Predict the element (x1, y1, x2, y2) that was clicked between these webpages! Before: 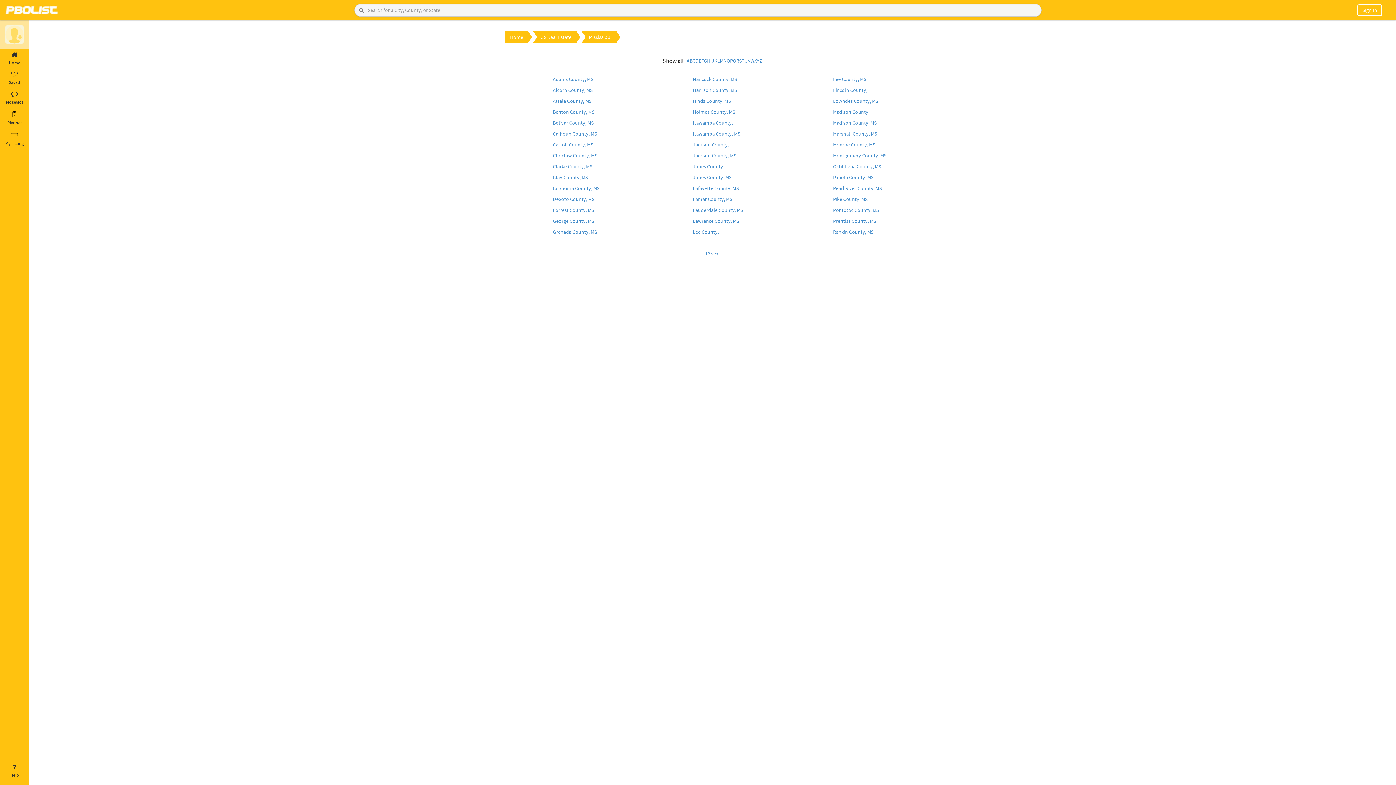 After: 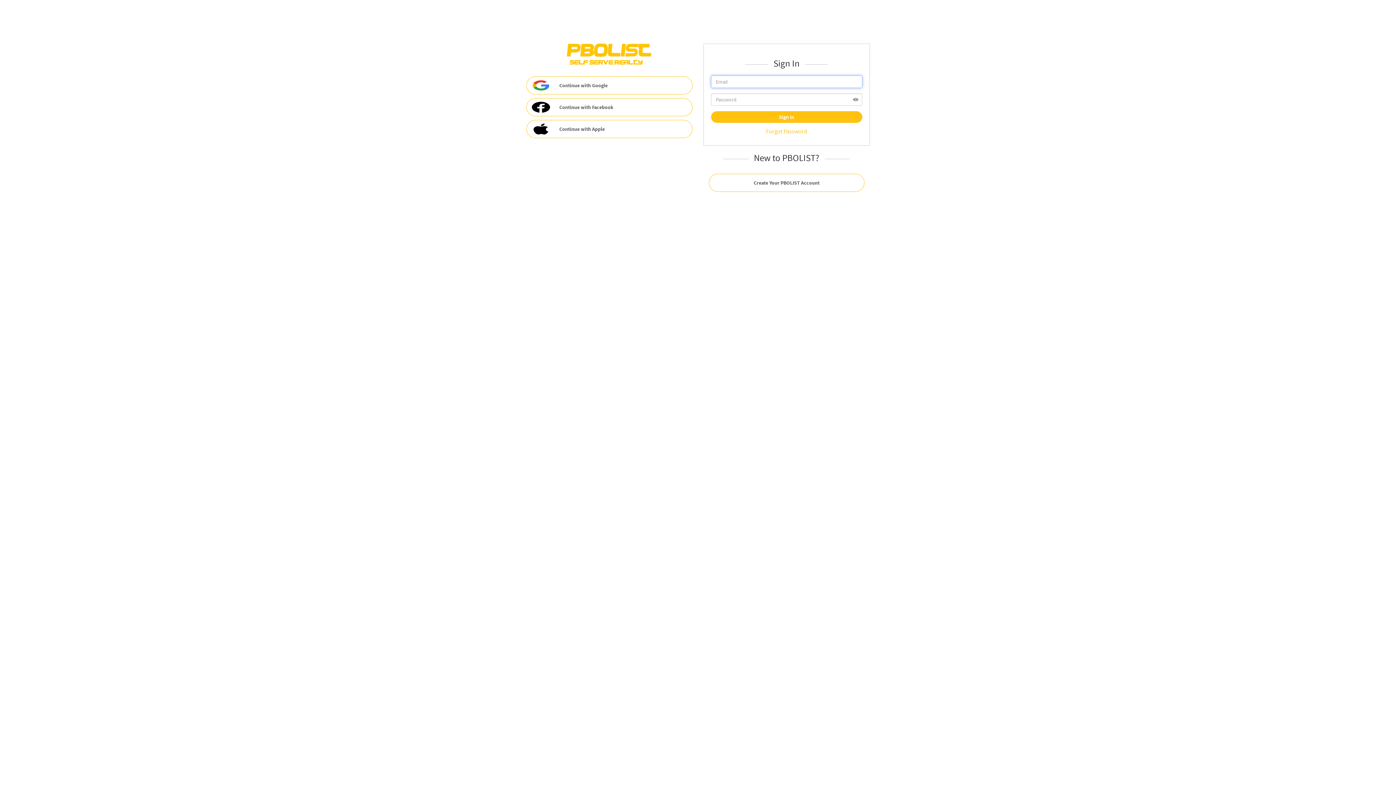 Action: label:  Planner bbox: (0, 108, 29, 128)